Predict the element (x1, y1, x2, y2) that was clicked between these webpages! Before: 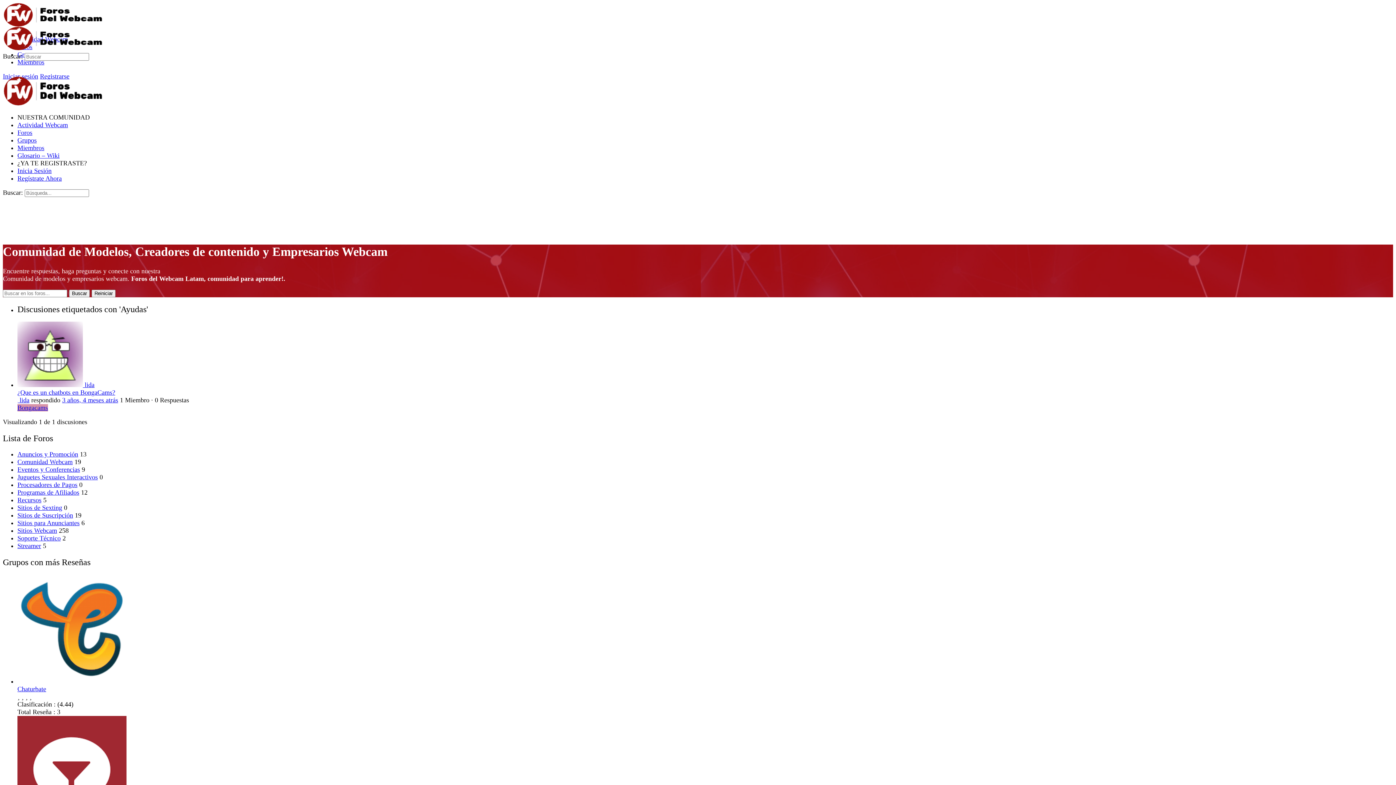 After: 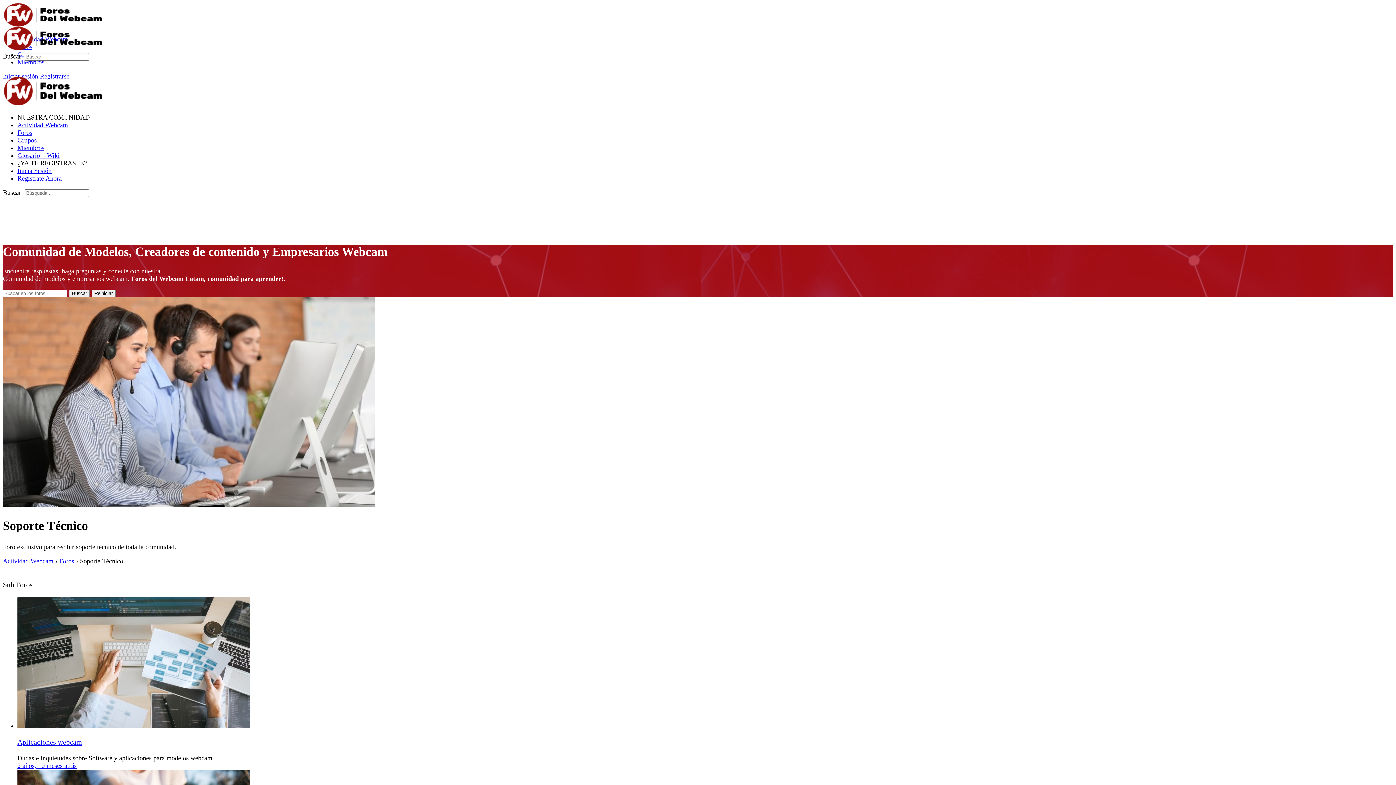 Action: label: Soporte Técnico bbox: (17, 534, 60, 542)